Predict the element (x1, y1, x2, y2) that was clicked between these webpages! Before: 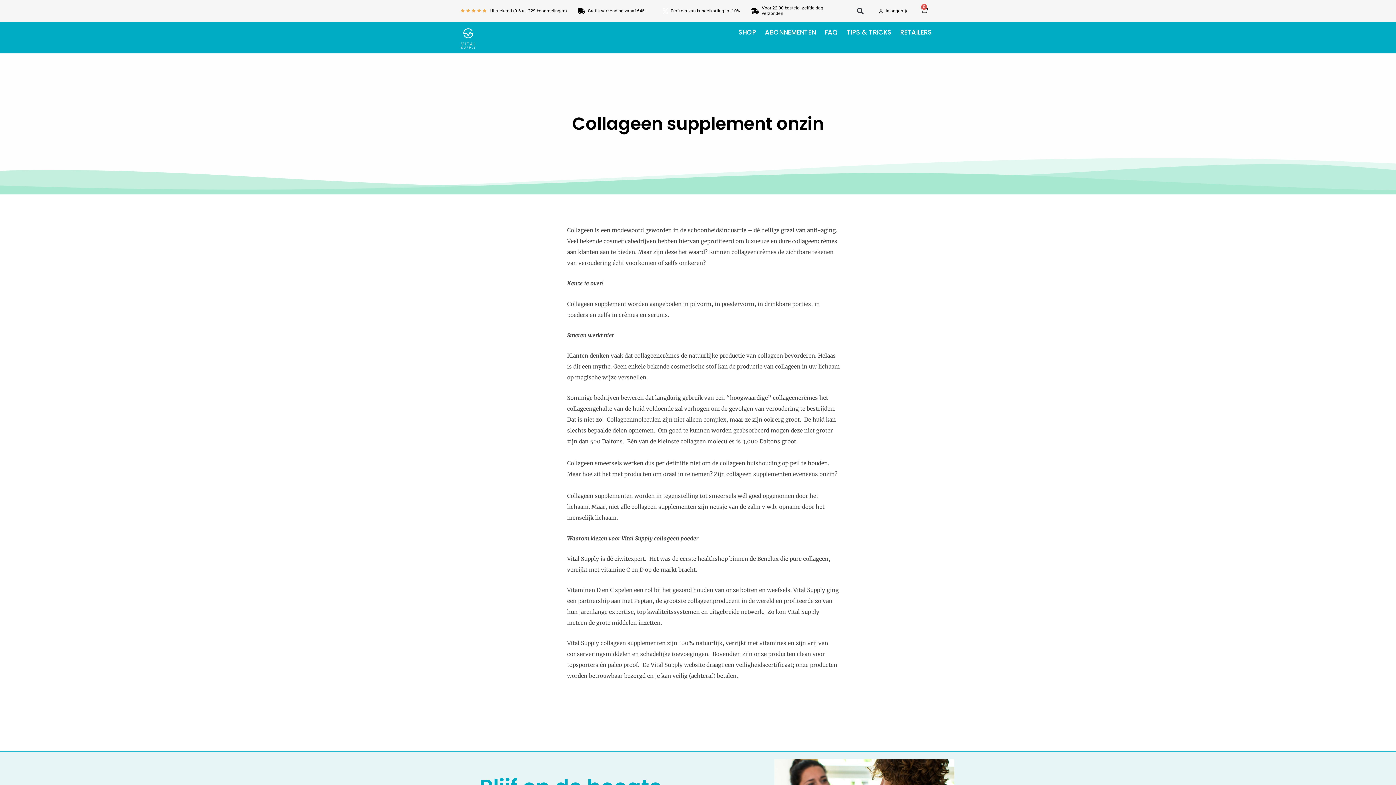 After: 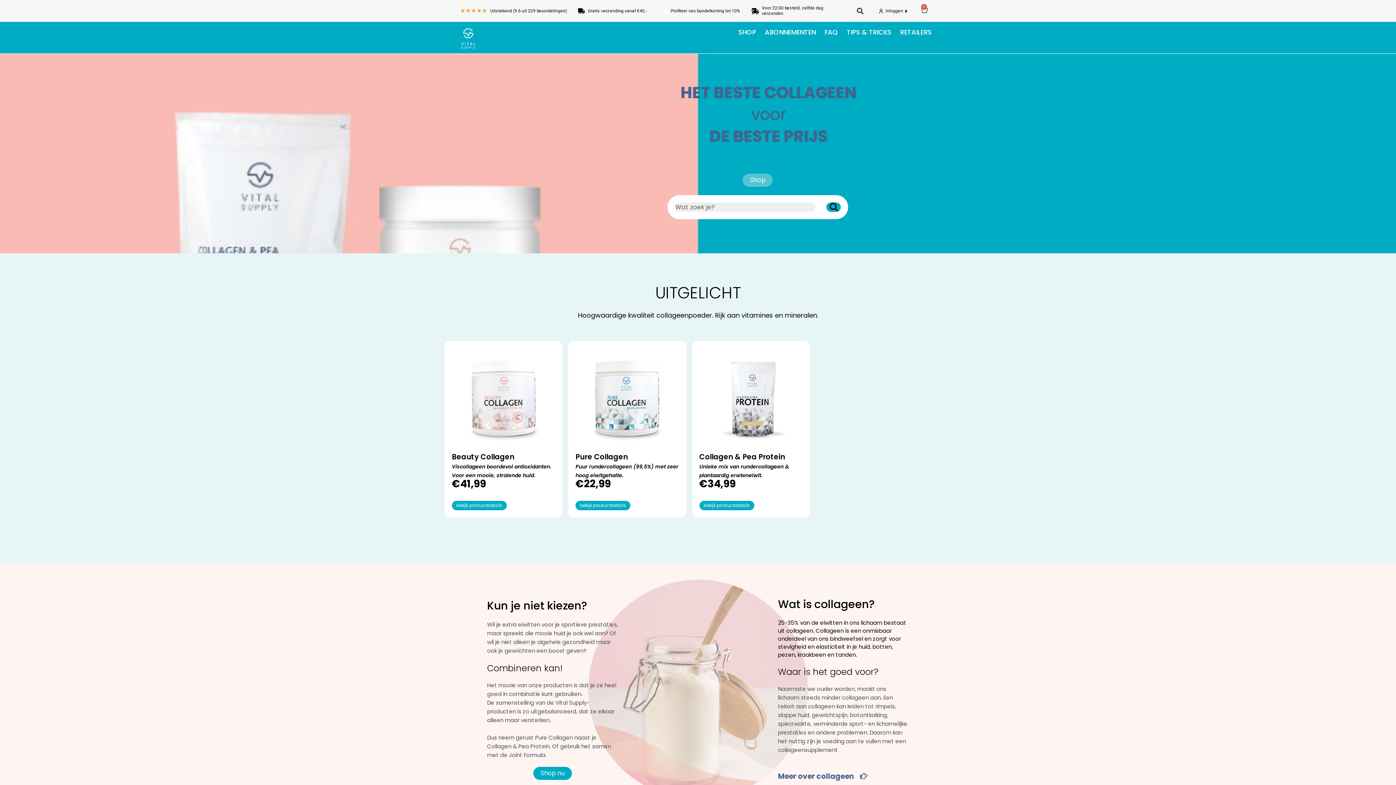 Action: bbox: (460, 27, 476, 49)